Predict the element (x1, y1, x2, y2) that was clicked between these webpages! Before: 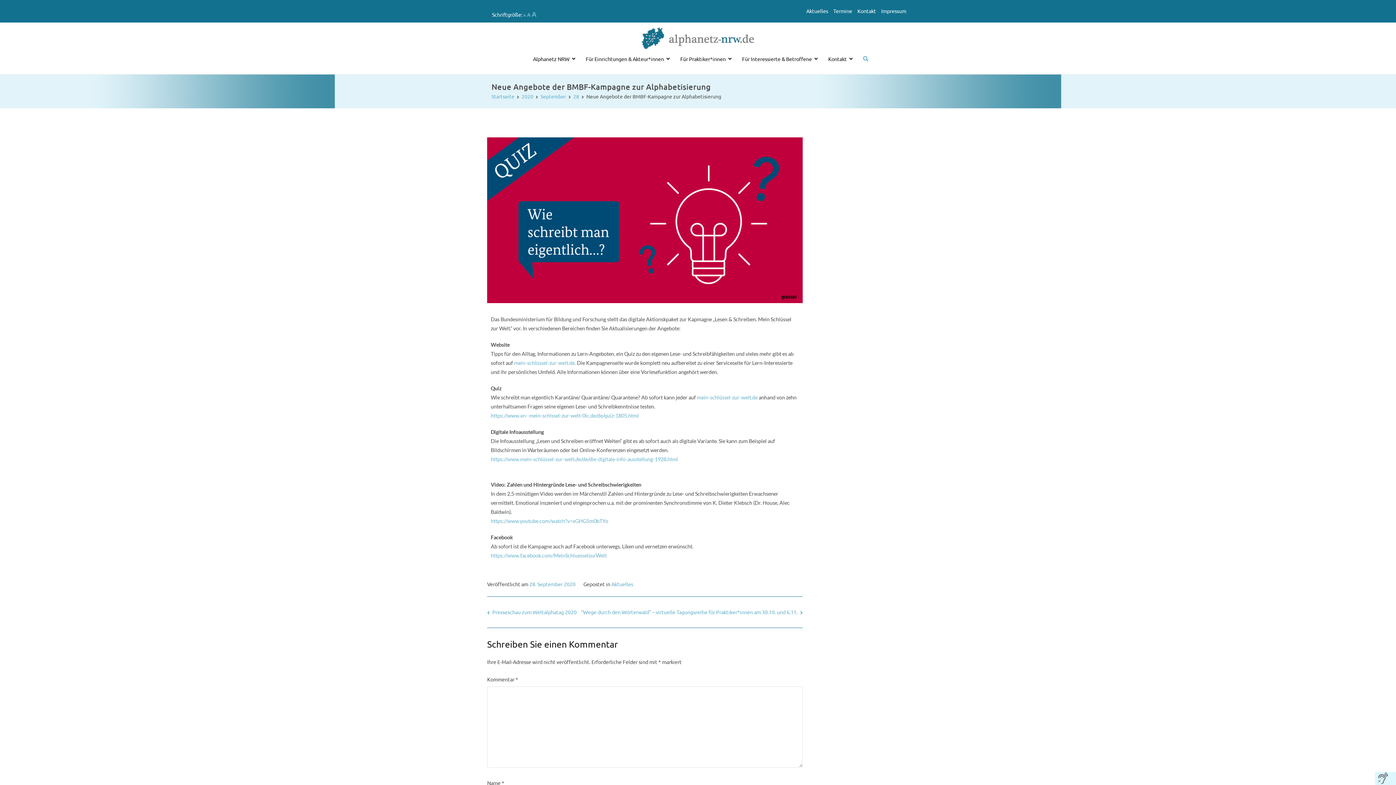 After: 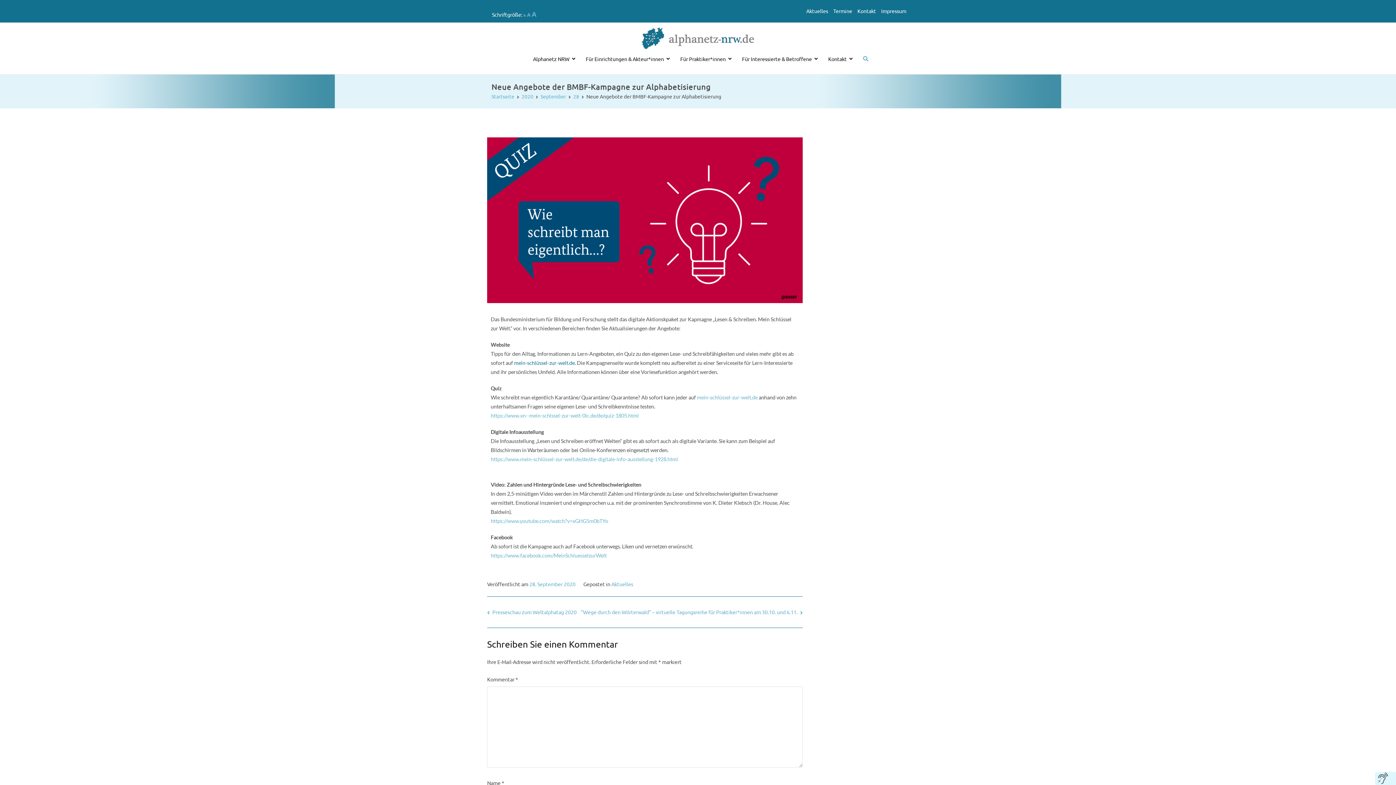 Action: bbox: (514, 359, 576, 366) label: mein-schlüssel-zur-welt.de.